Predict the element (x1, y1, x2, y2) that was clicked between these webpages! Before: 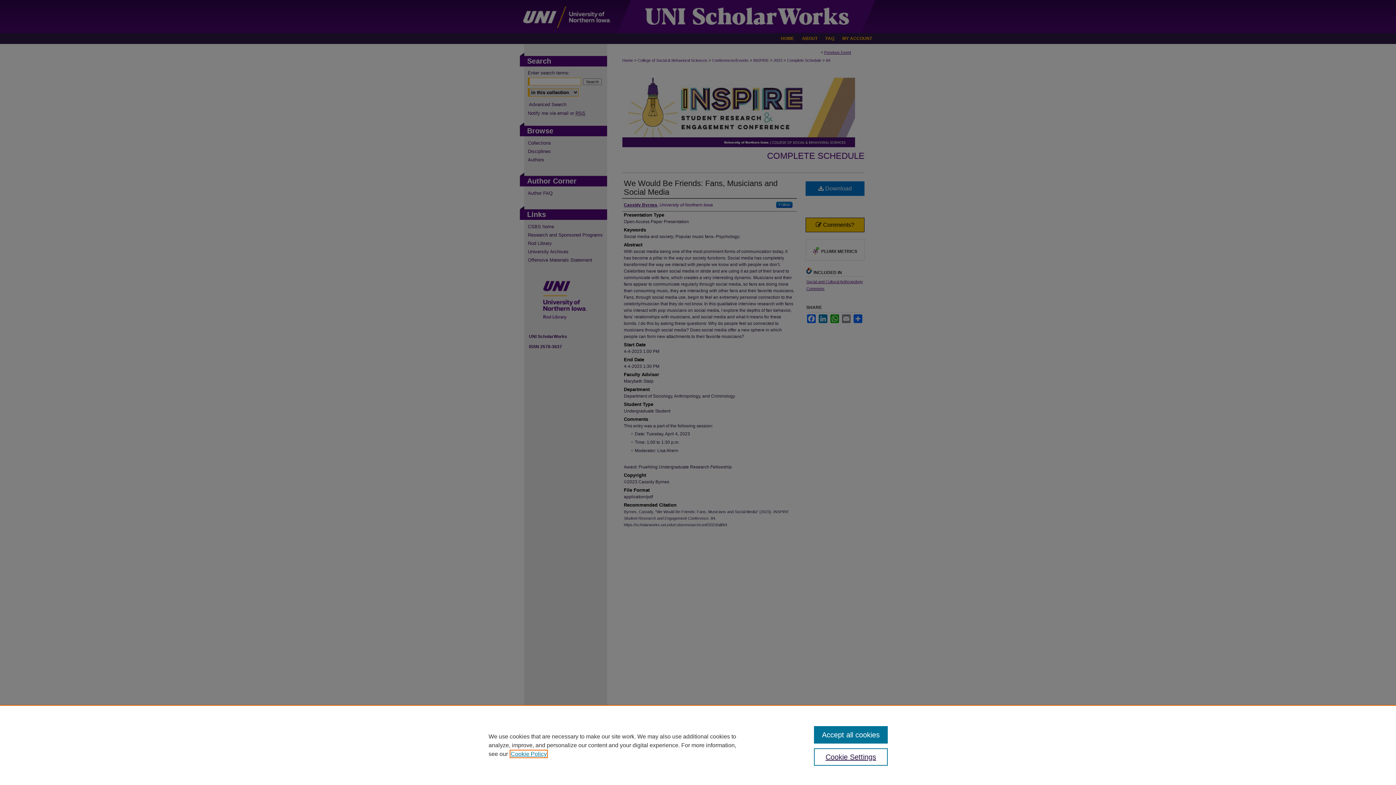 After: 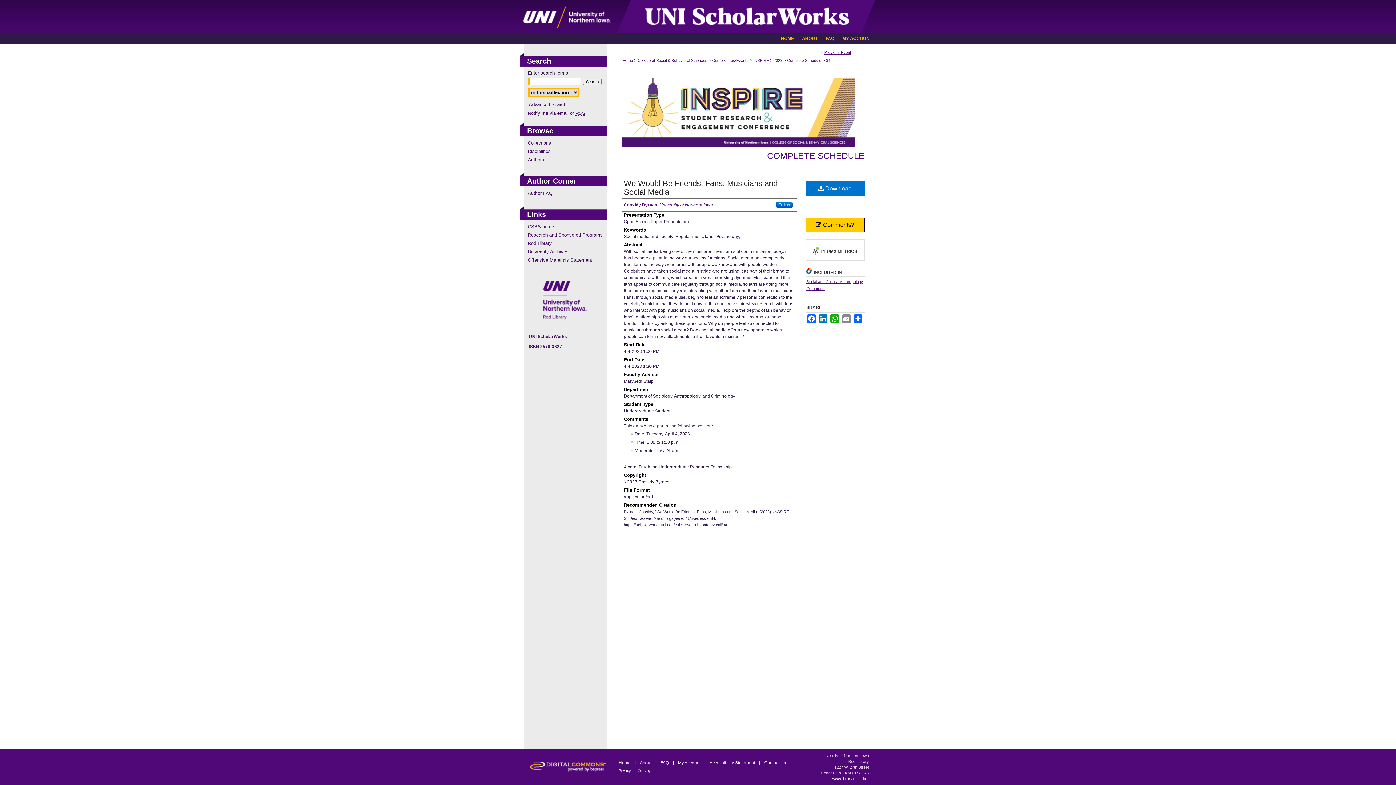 Action: bbox: (814, 726, 887, 744) label: Accept all cookies